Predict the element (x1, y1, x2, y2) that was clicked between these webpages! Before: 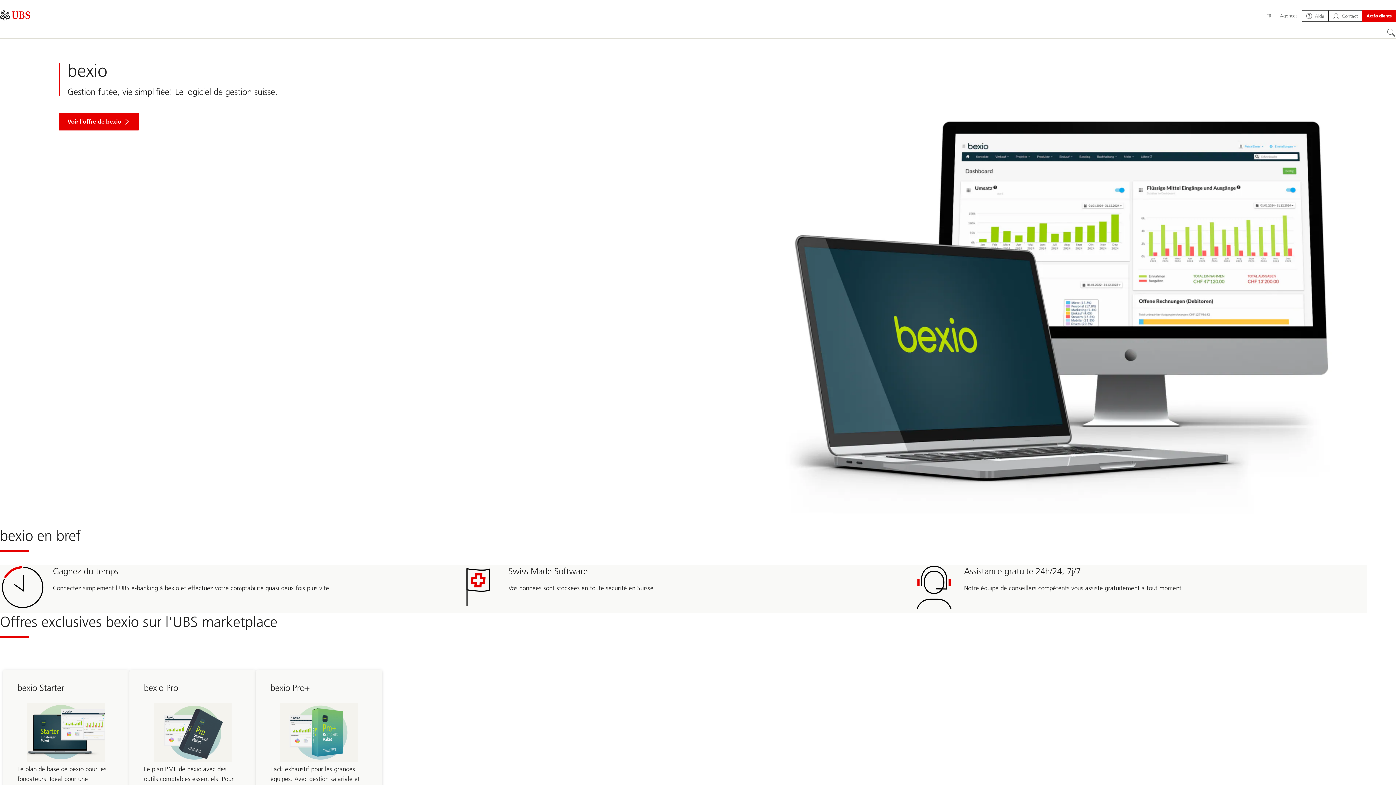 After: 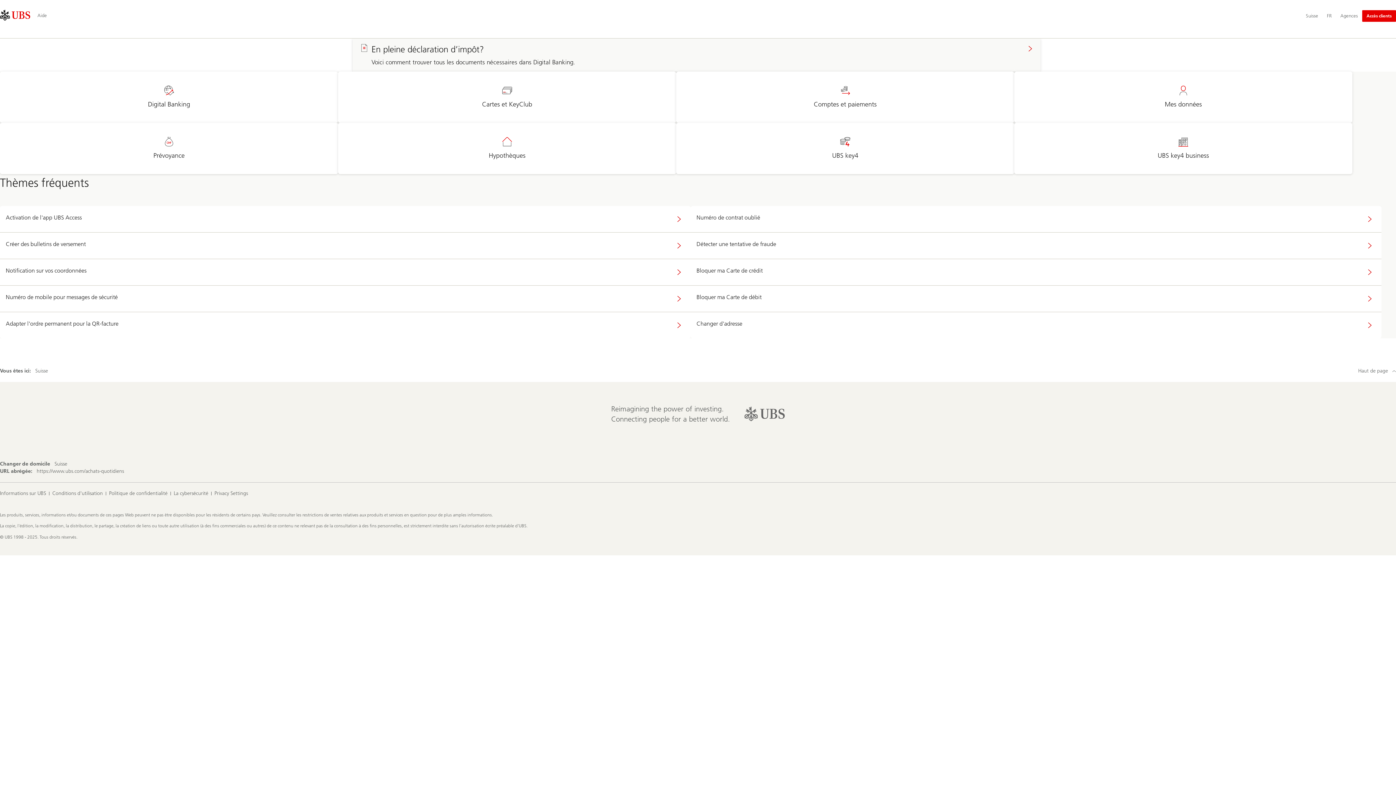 Action: label: Aide bbox: (1302, 10, 1329, 21)